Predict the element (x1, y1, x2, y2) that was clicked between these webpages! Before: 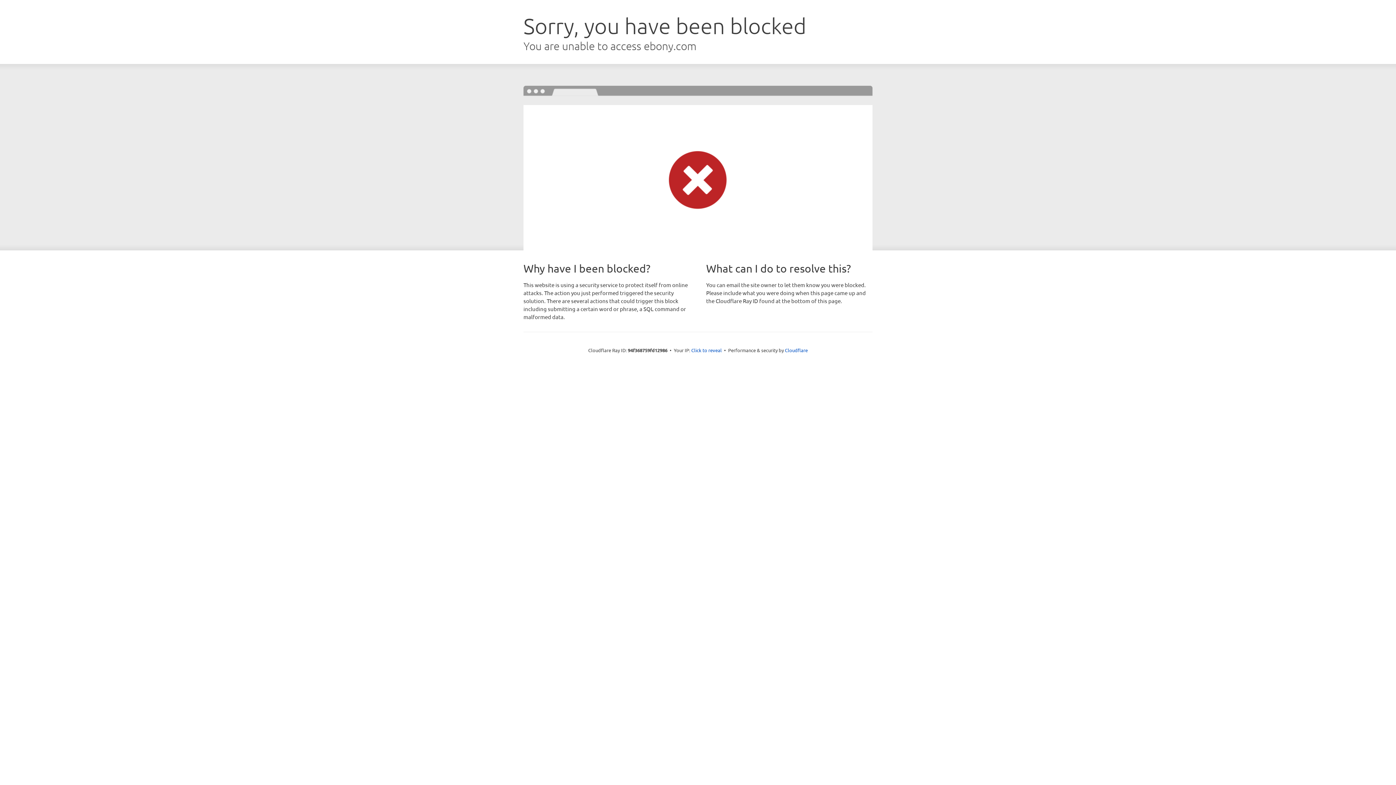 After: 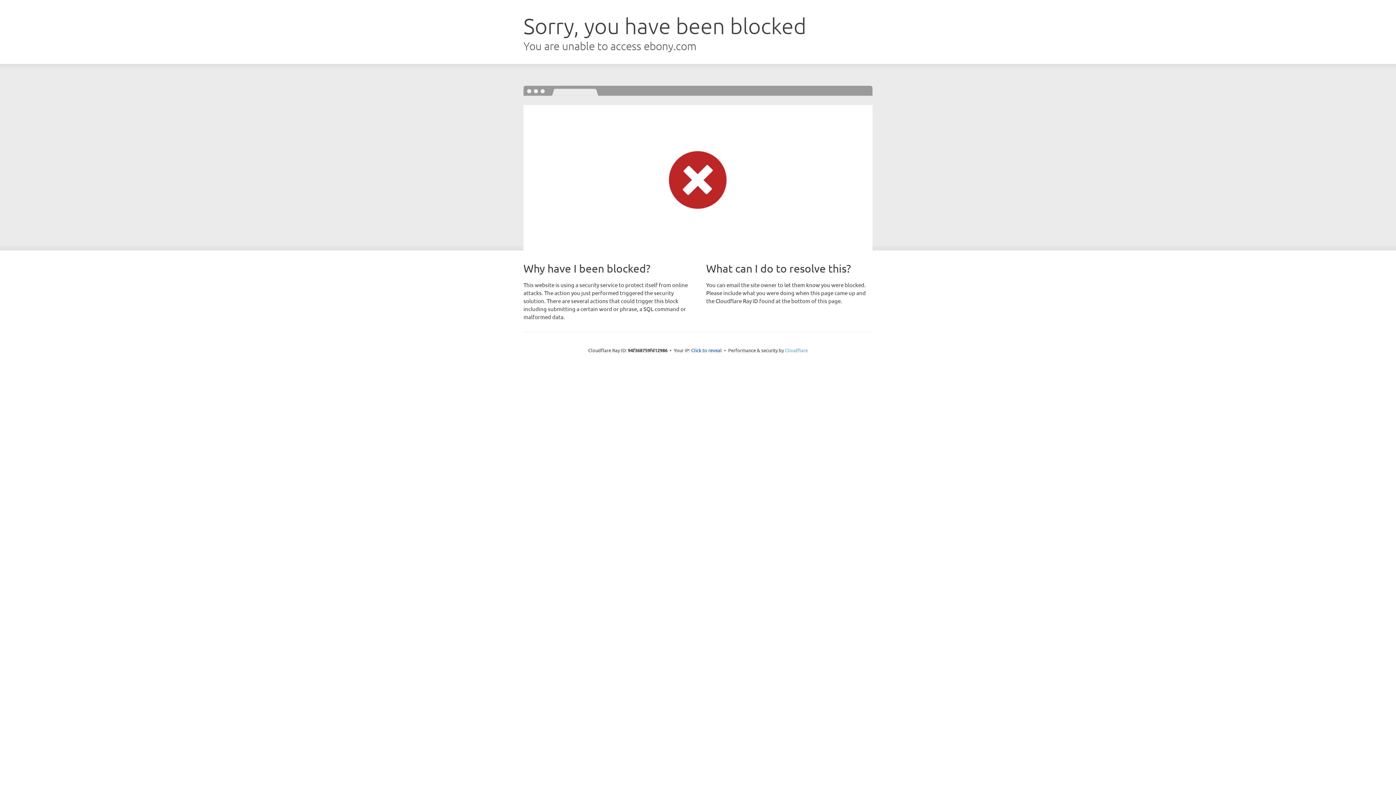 Action: bbox: (785, 347, 808, 353) label: Cloudflare